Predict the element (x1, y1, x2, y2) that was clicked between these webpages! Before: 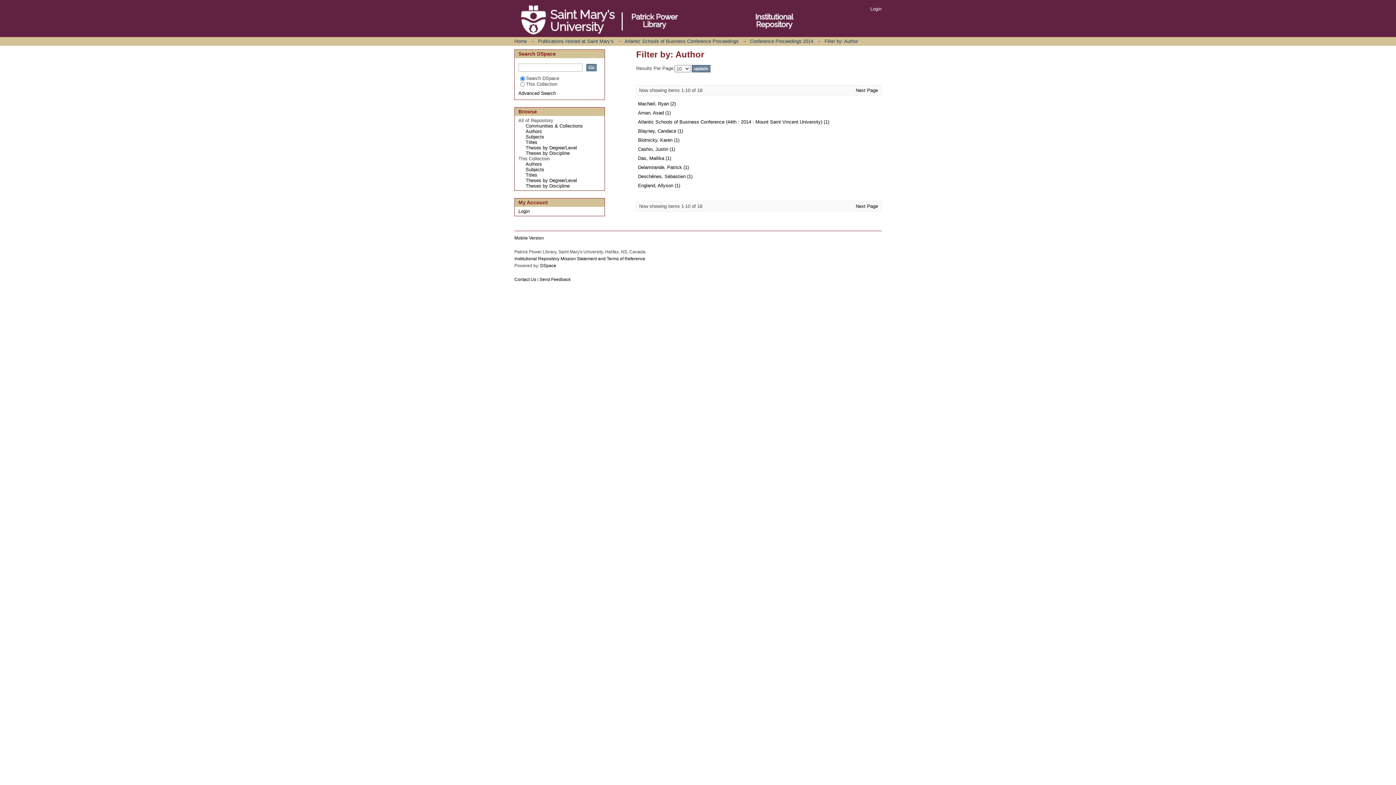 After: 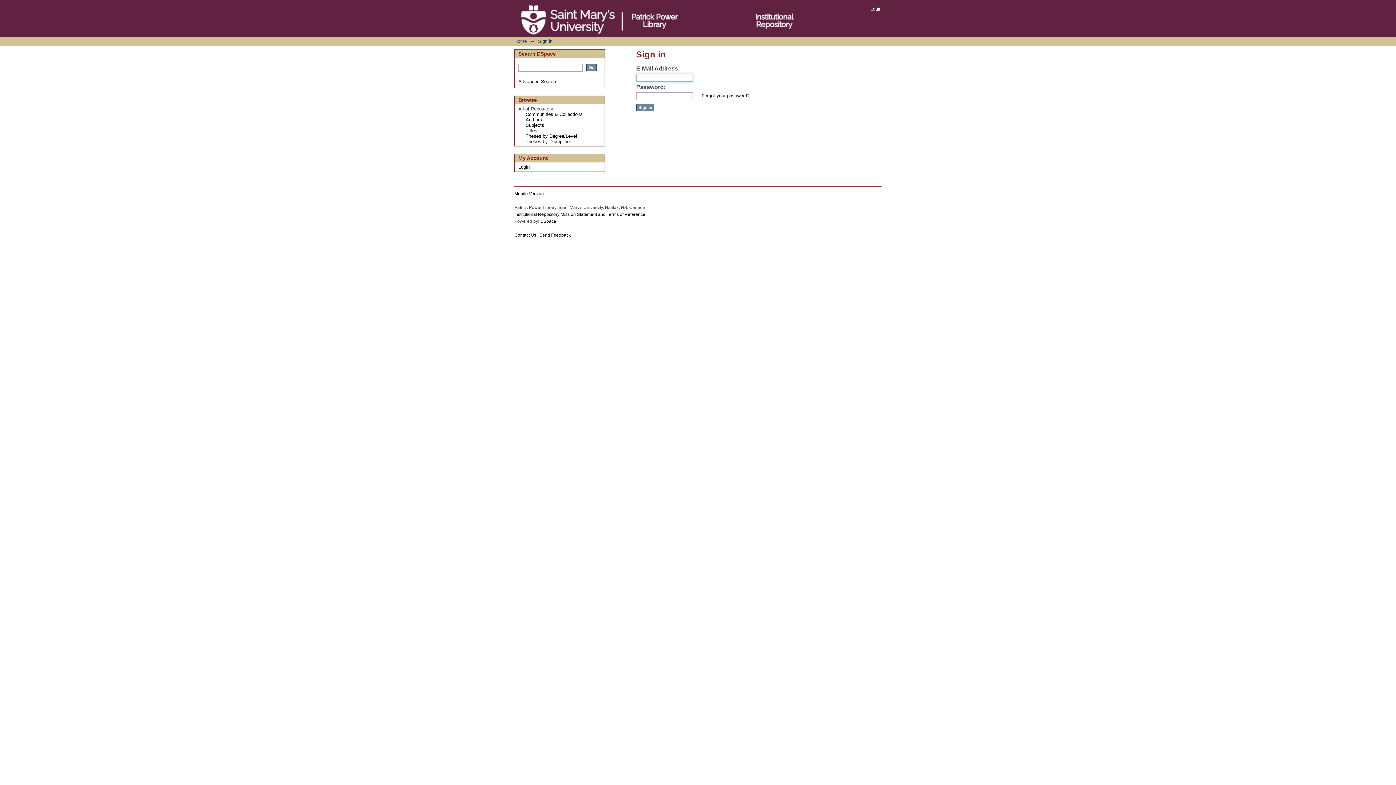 Action: label: Login bbox: (518, 208, 529, 214)